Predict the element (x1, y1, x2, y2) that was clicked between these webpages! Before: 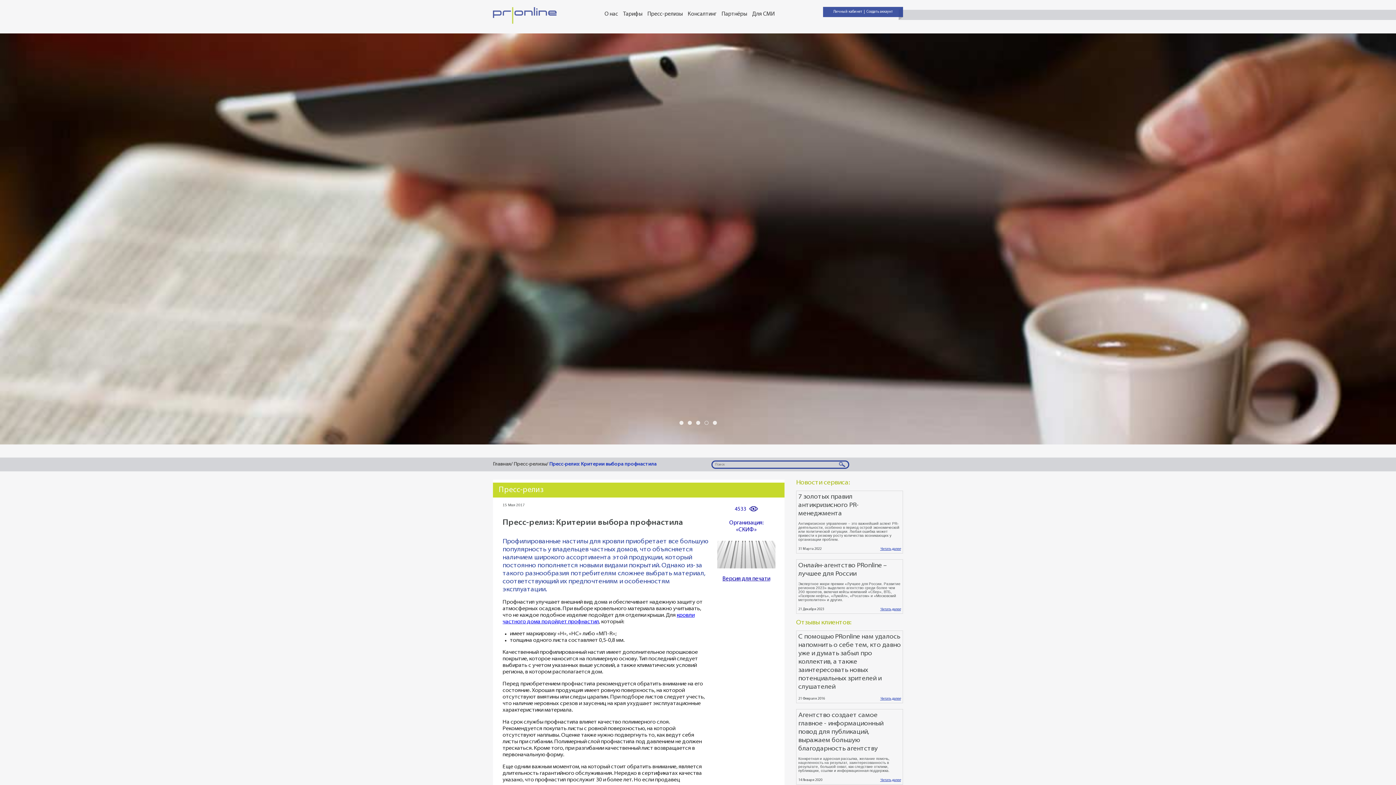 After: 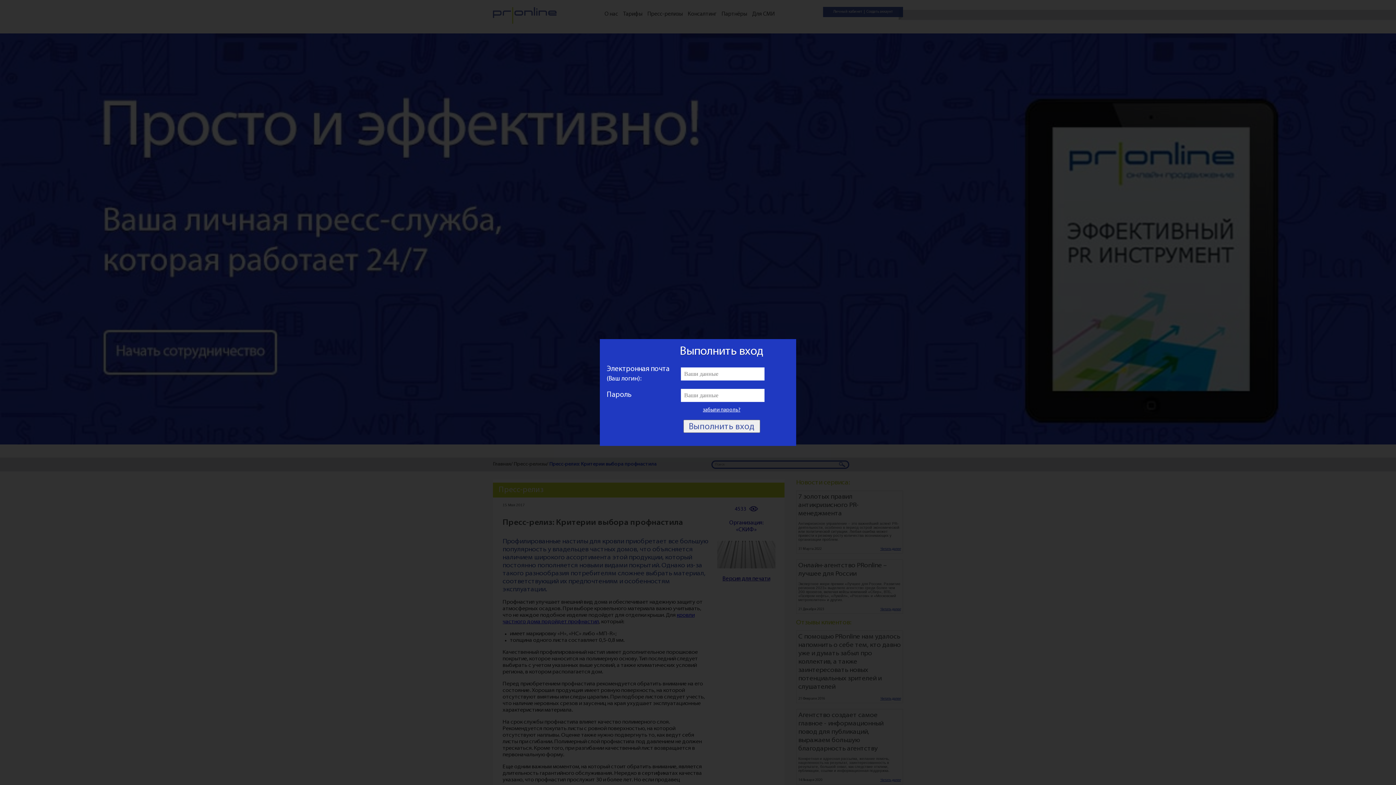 Action: bbox: (833, 9, 862, 13) label: Личный кабинет